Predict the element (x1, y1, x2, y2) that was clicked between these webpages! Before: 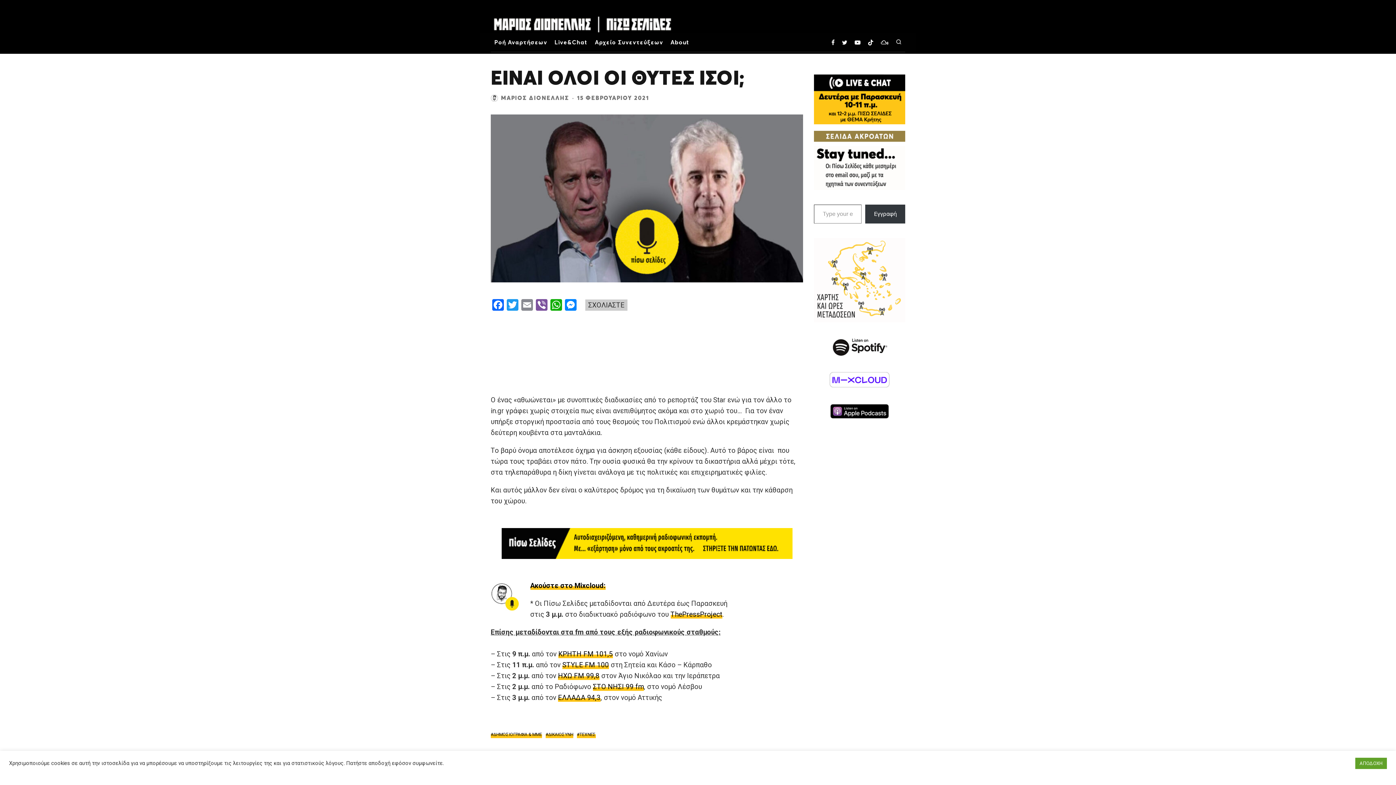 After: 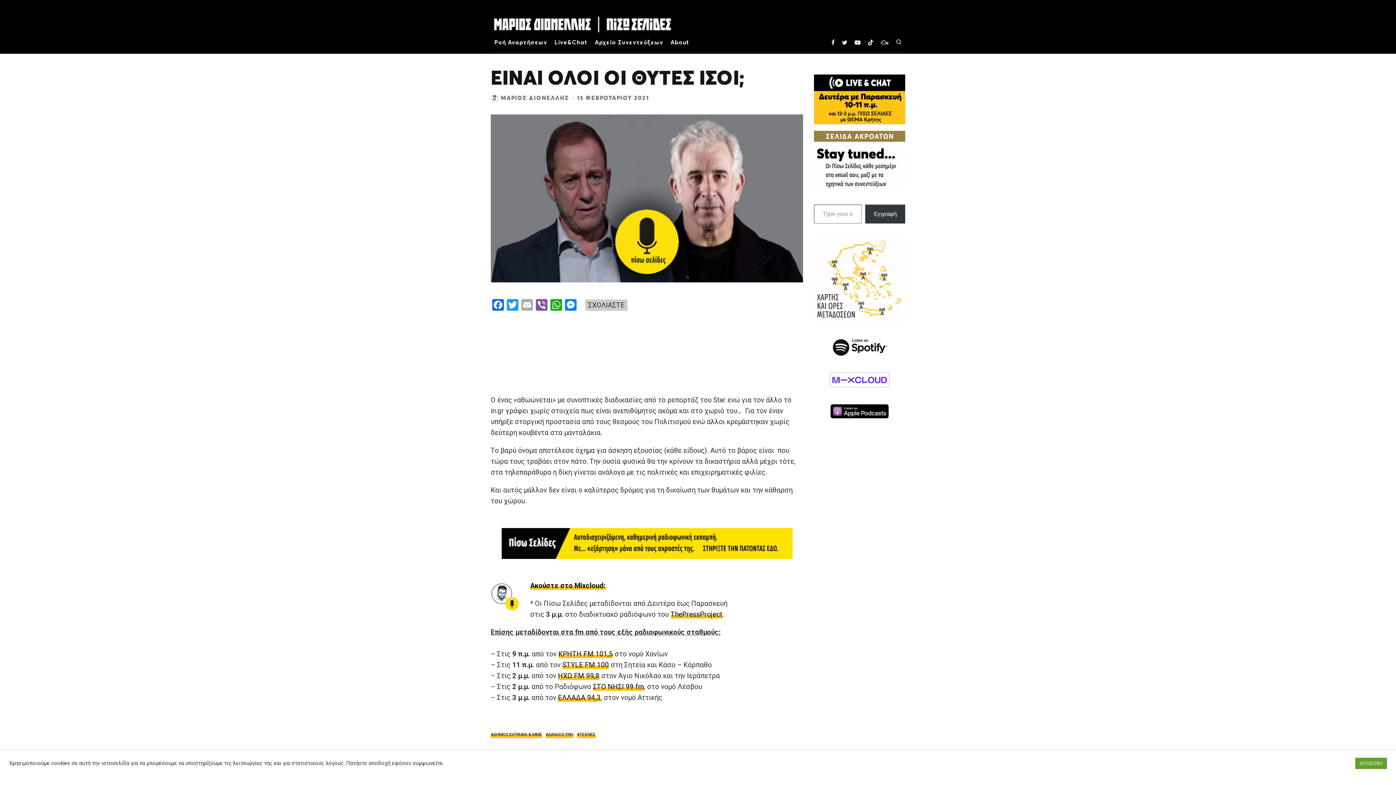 Action: label: Email bbox: (520, 299, 534, 312)